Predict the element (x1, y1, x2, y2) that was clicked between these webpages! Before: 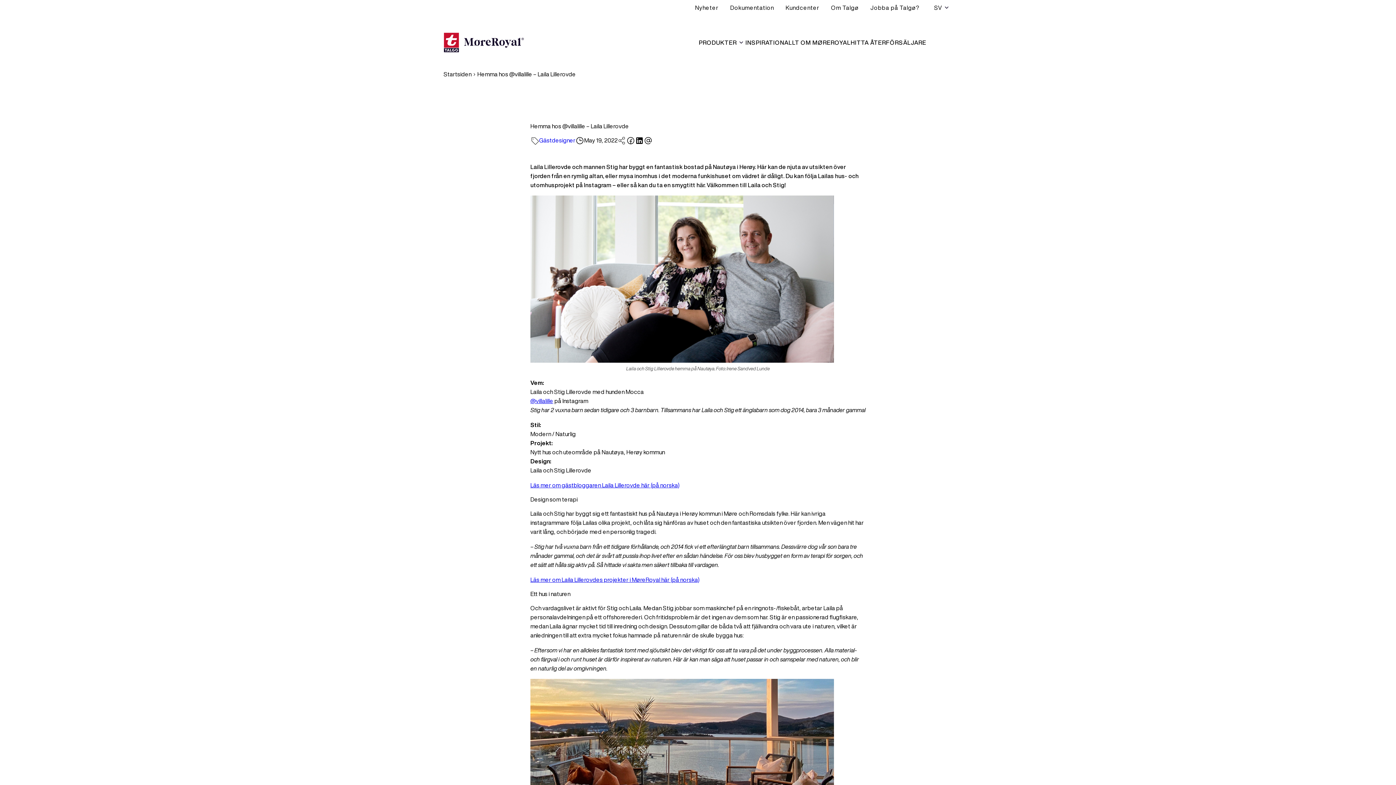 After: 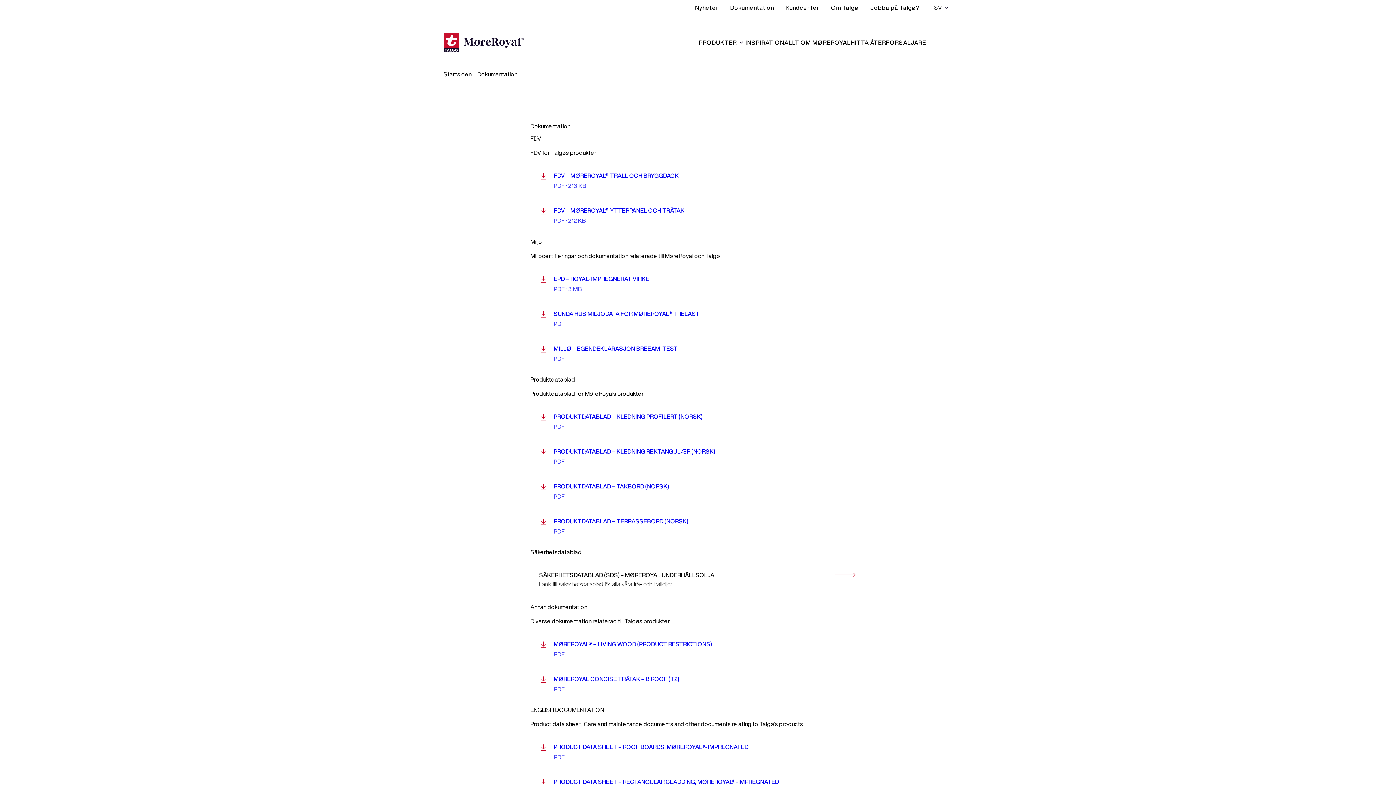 Action: label: Dokumentation bbox: (730, 4, 774, 10)